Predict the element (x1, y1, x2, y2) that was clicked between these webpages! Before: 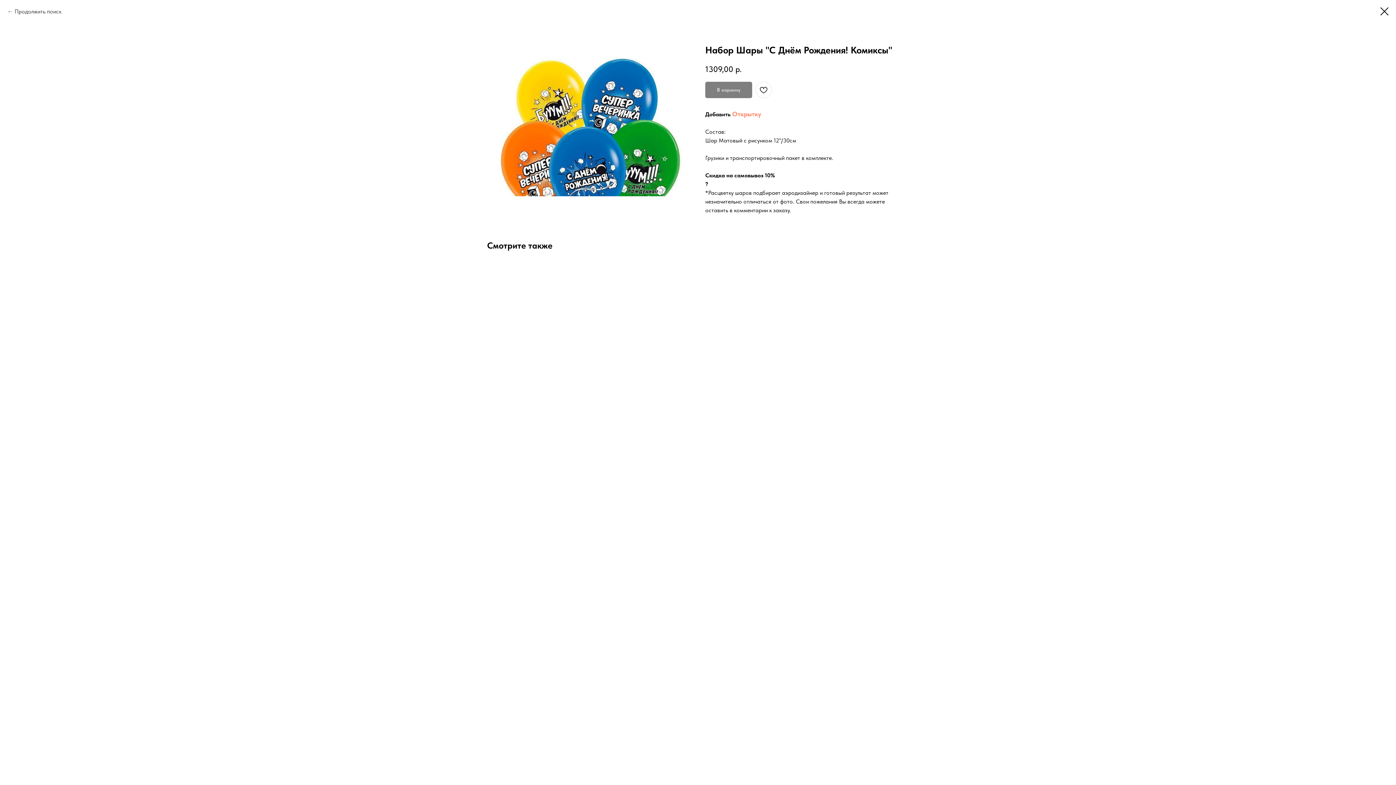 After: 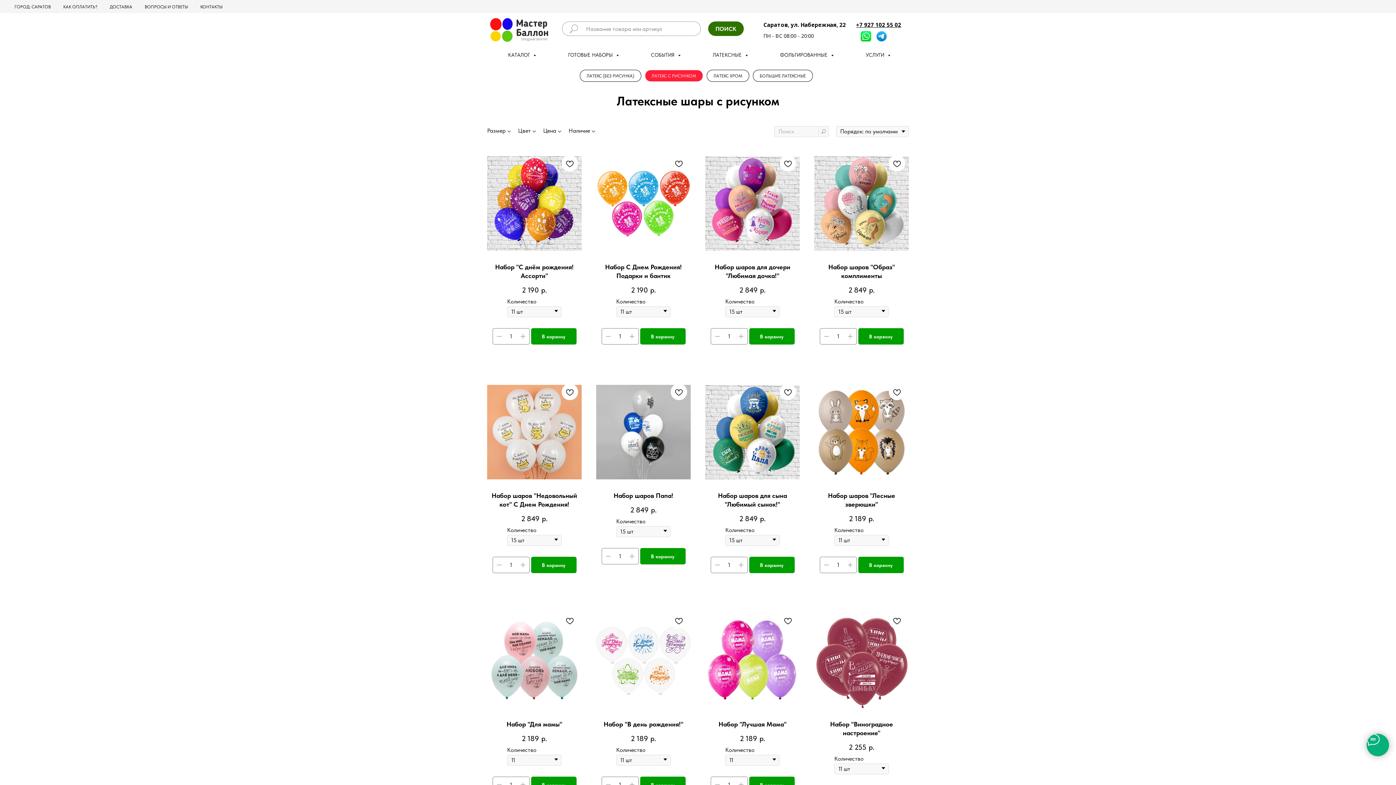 Action: bbox: (1380, 7, 1389, 15)